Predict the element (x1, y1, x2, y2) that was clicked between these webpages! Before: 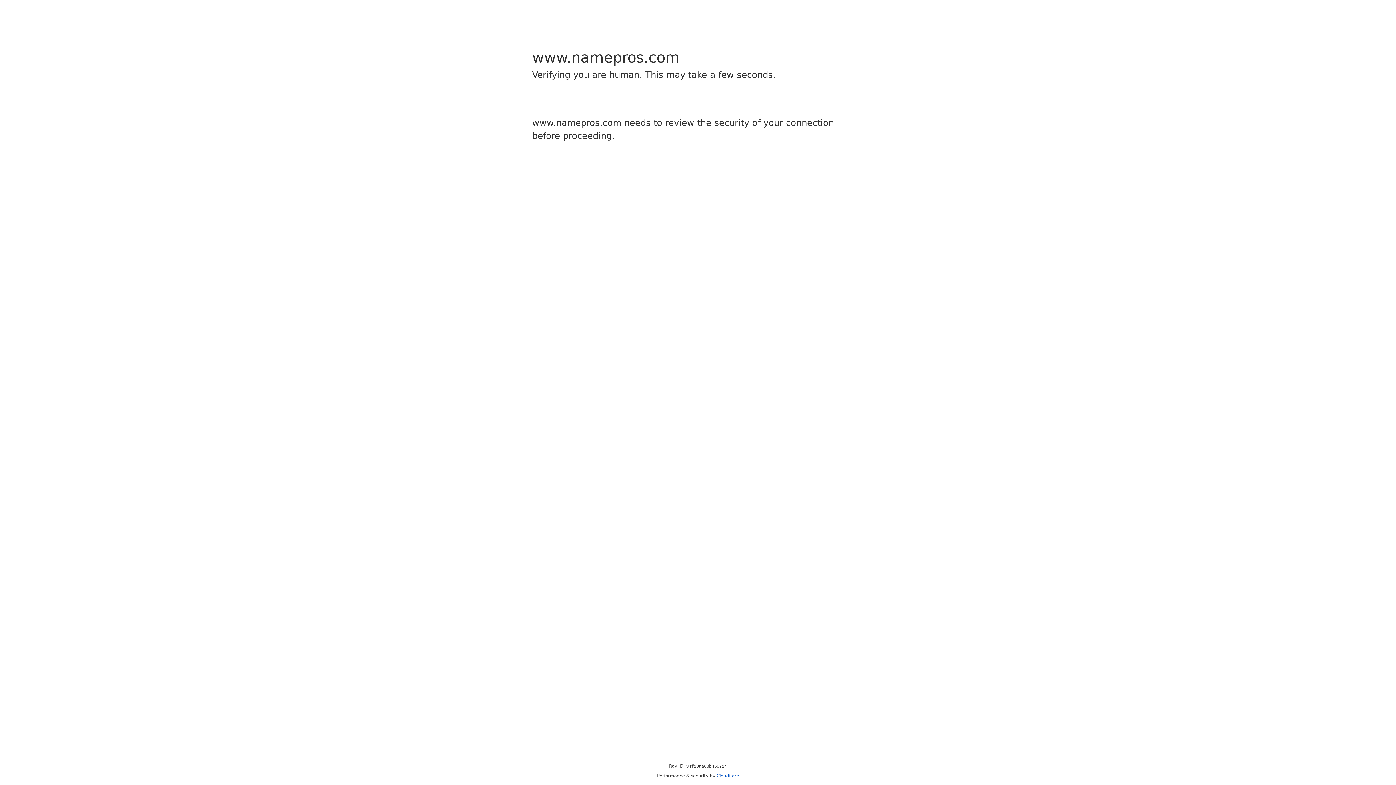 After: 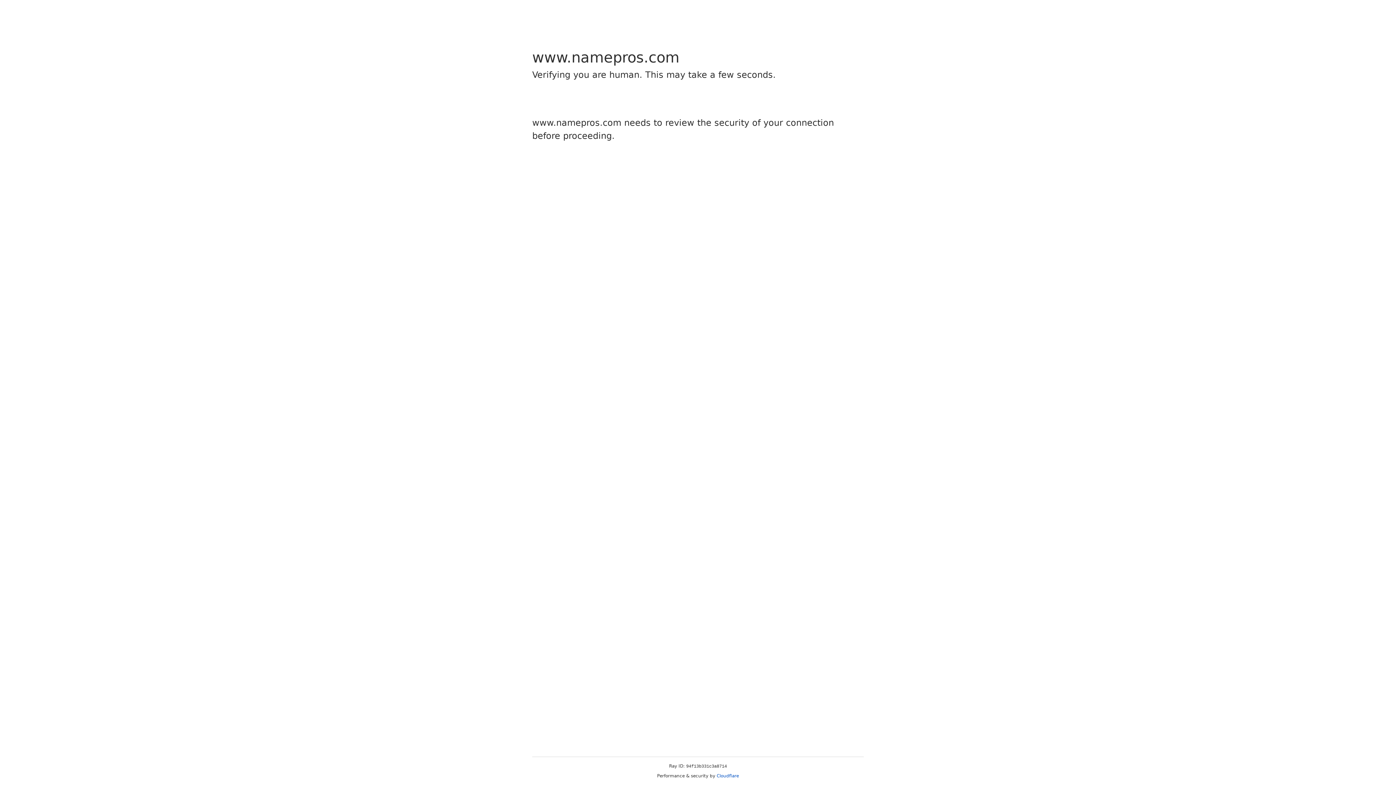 Action: bbox: (716, 773, 739, 778) label: Cloudflare